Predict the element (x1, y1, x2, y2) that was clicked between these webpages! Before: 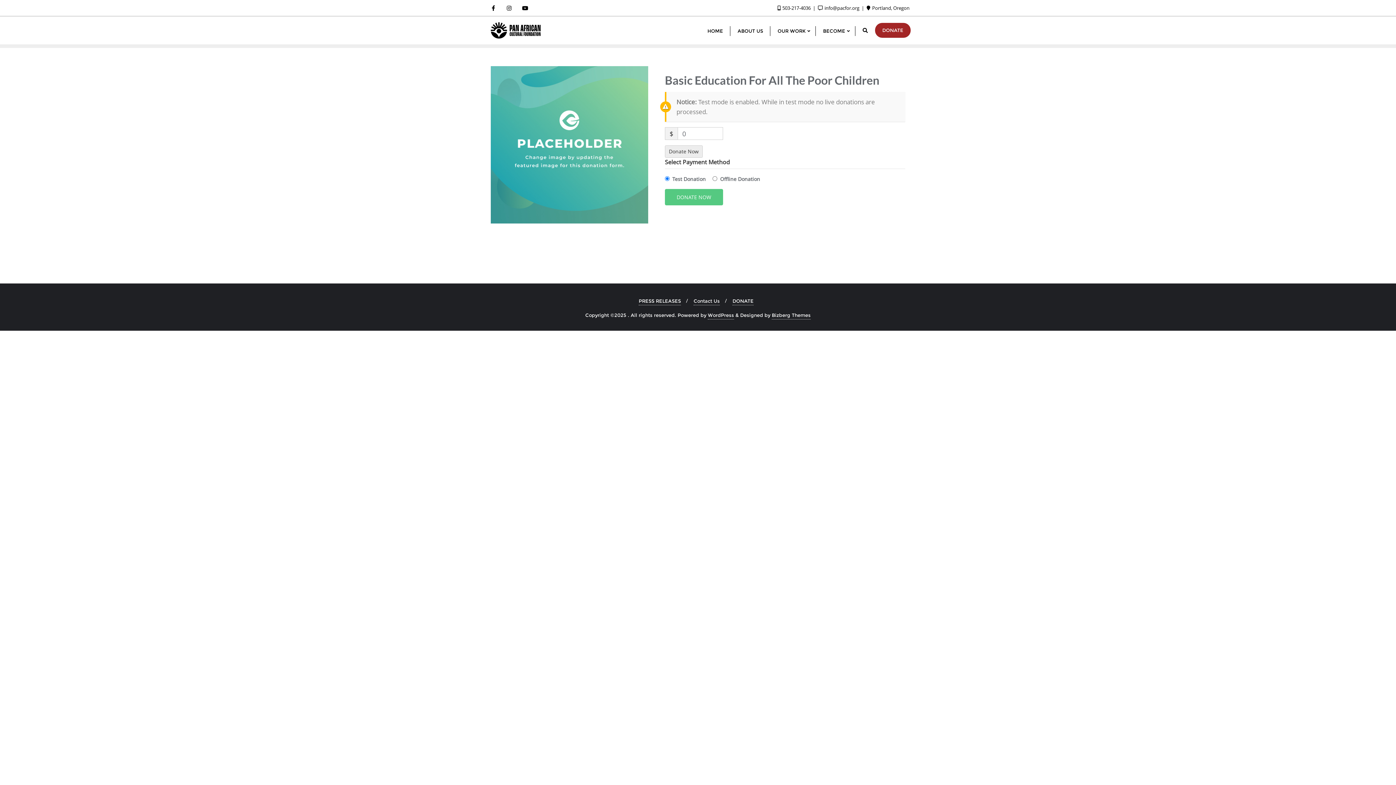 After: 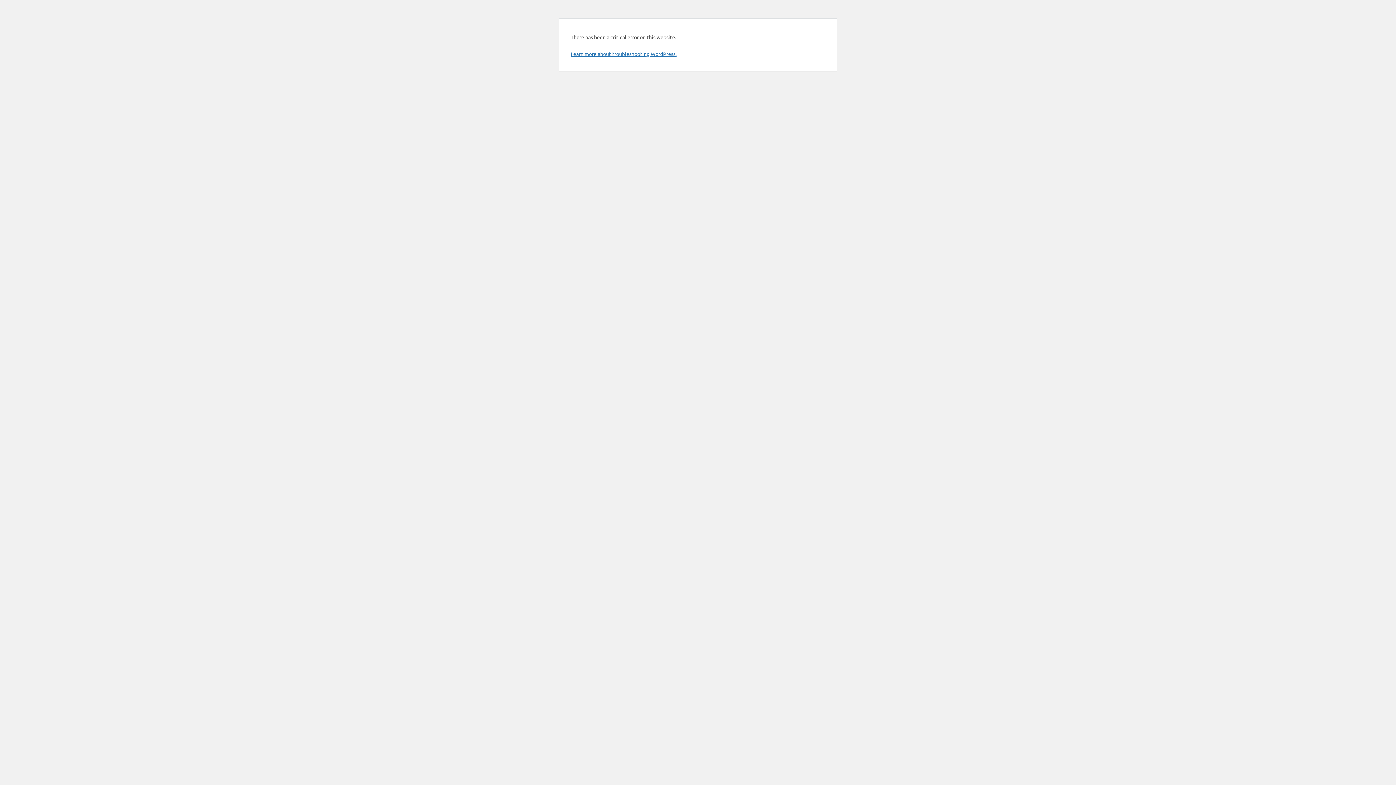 Action: label: DONATE bbox: (732, 297, 753, 305)